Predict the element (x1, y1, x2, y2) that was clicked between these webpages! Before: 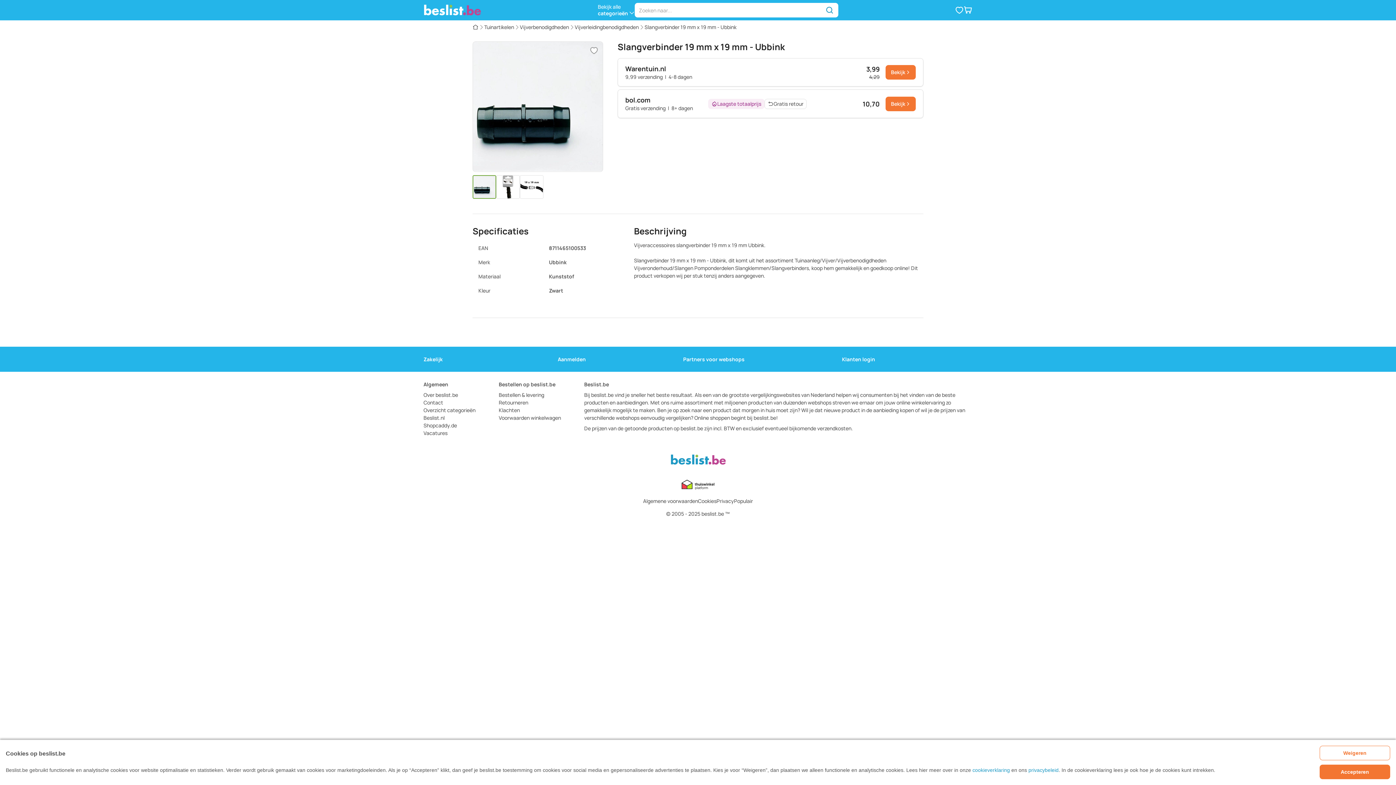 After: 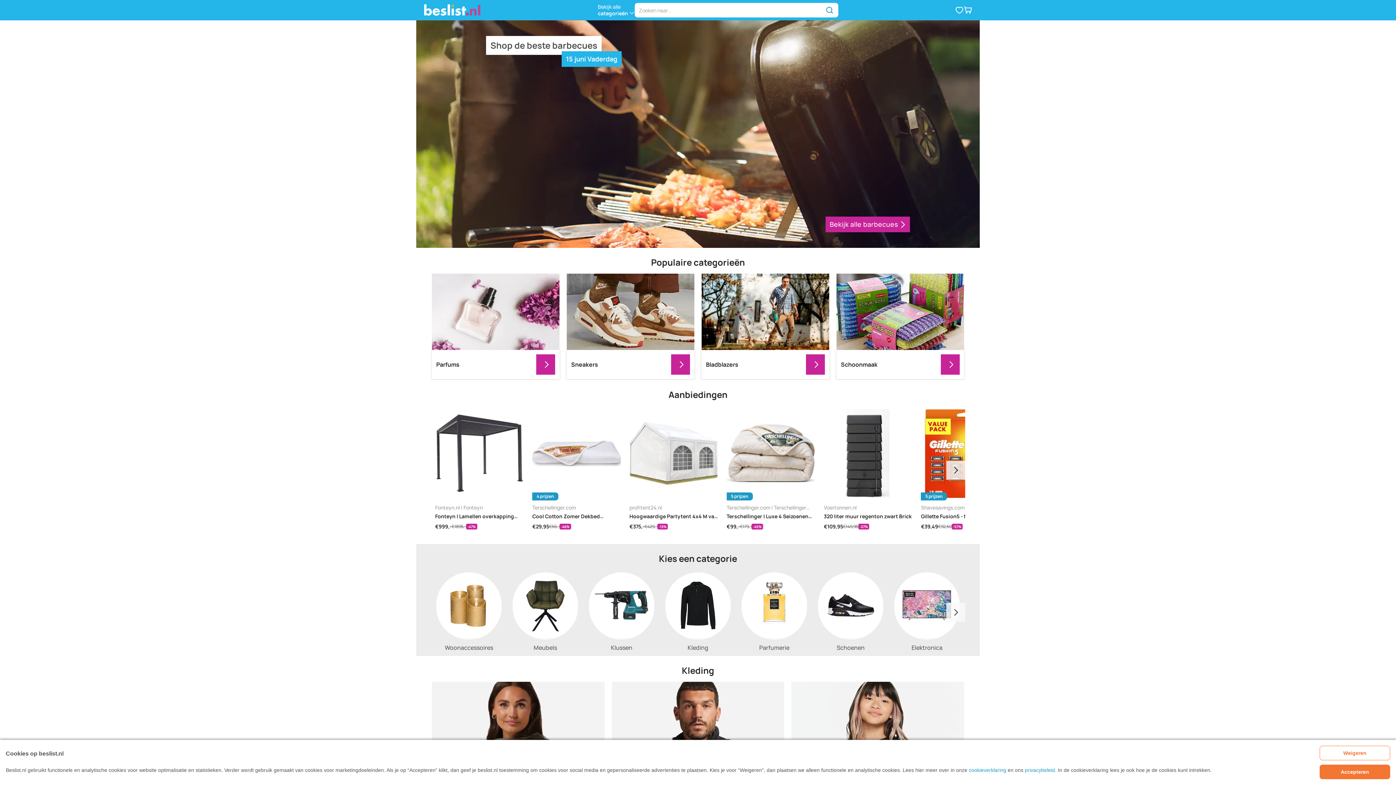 Action: bbox: (423, 414, 475, 421) label: Beslist.nl